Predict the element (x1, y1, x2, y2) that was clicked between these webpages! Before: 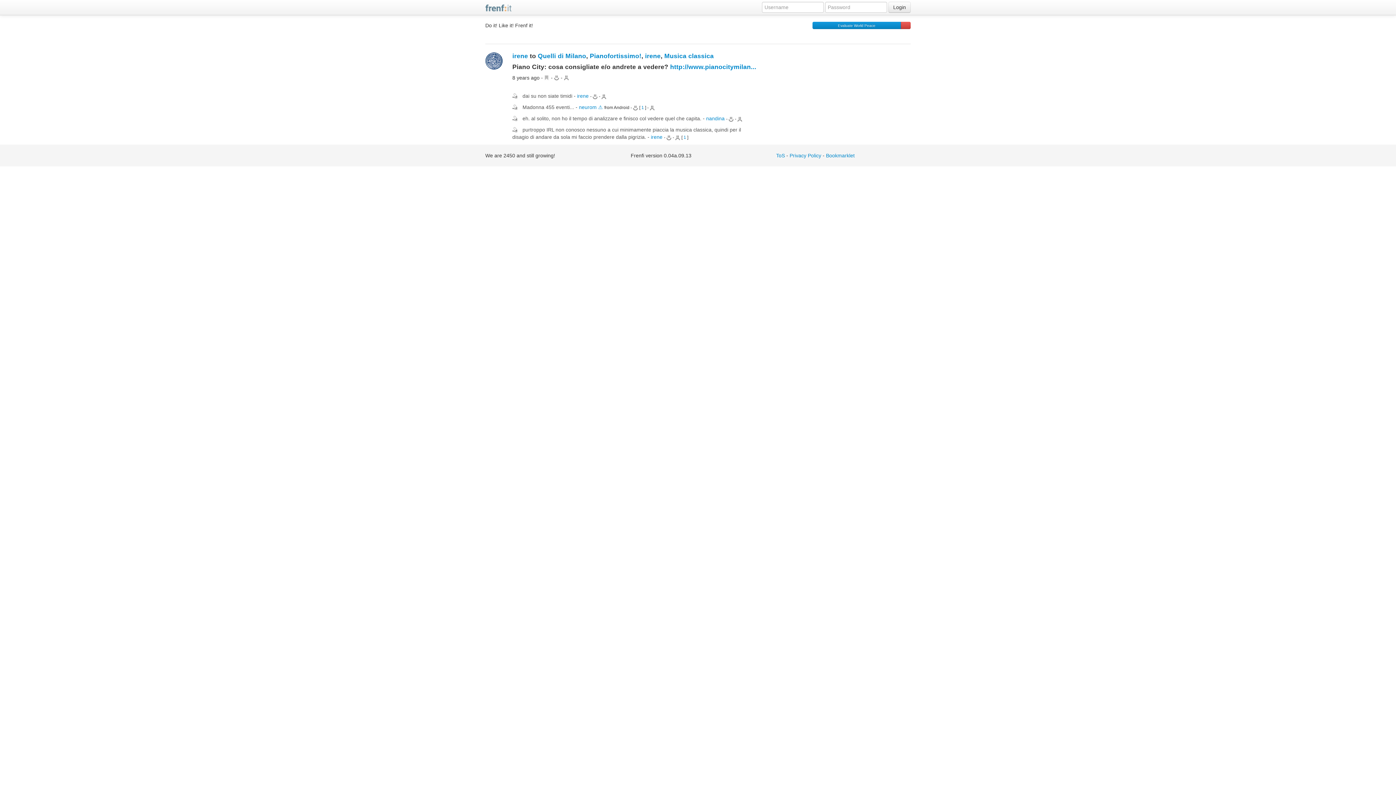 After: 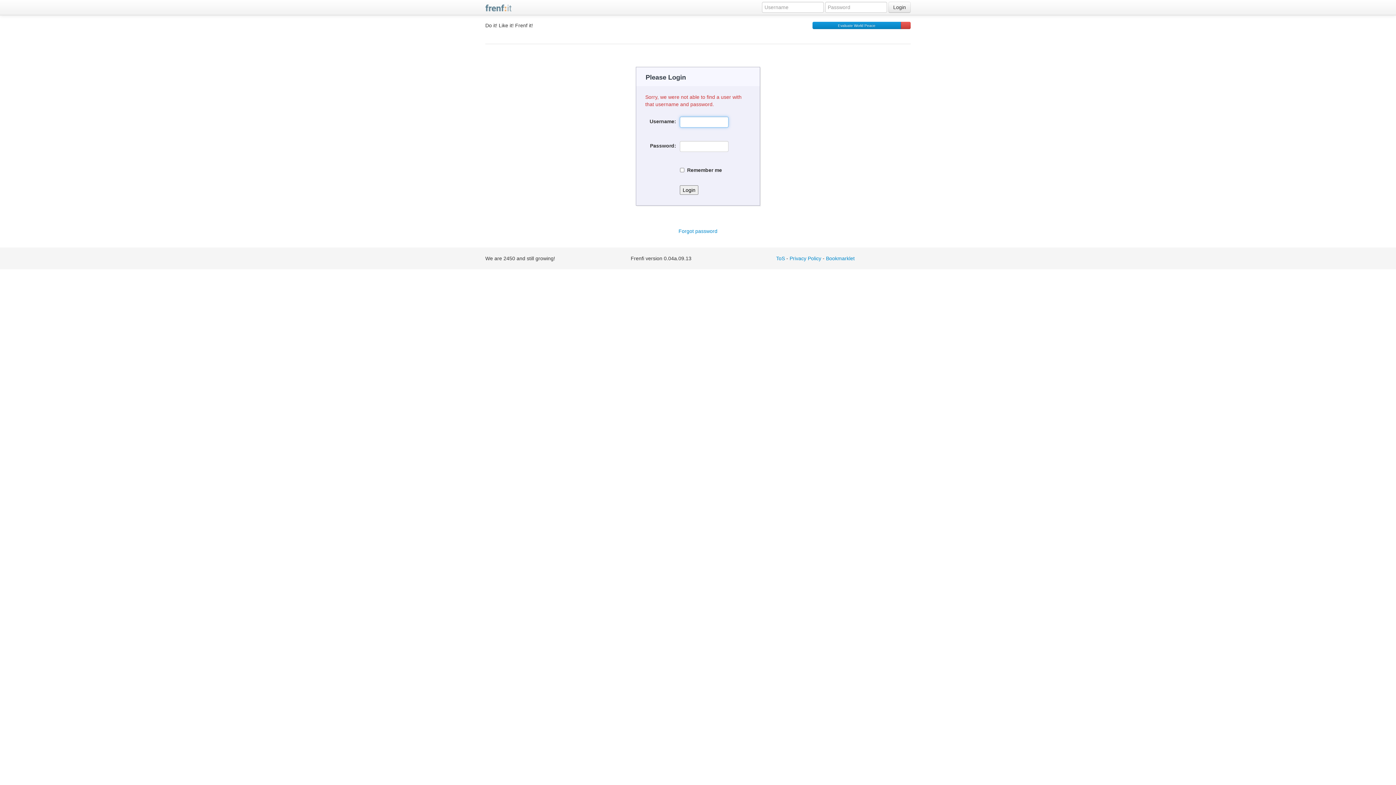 Action: label: Login bbox: (888, 1, 910, 12)